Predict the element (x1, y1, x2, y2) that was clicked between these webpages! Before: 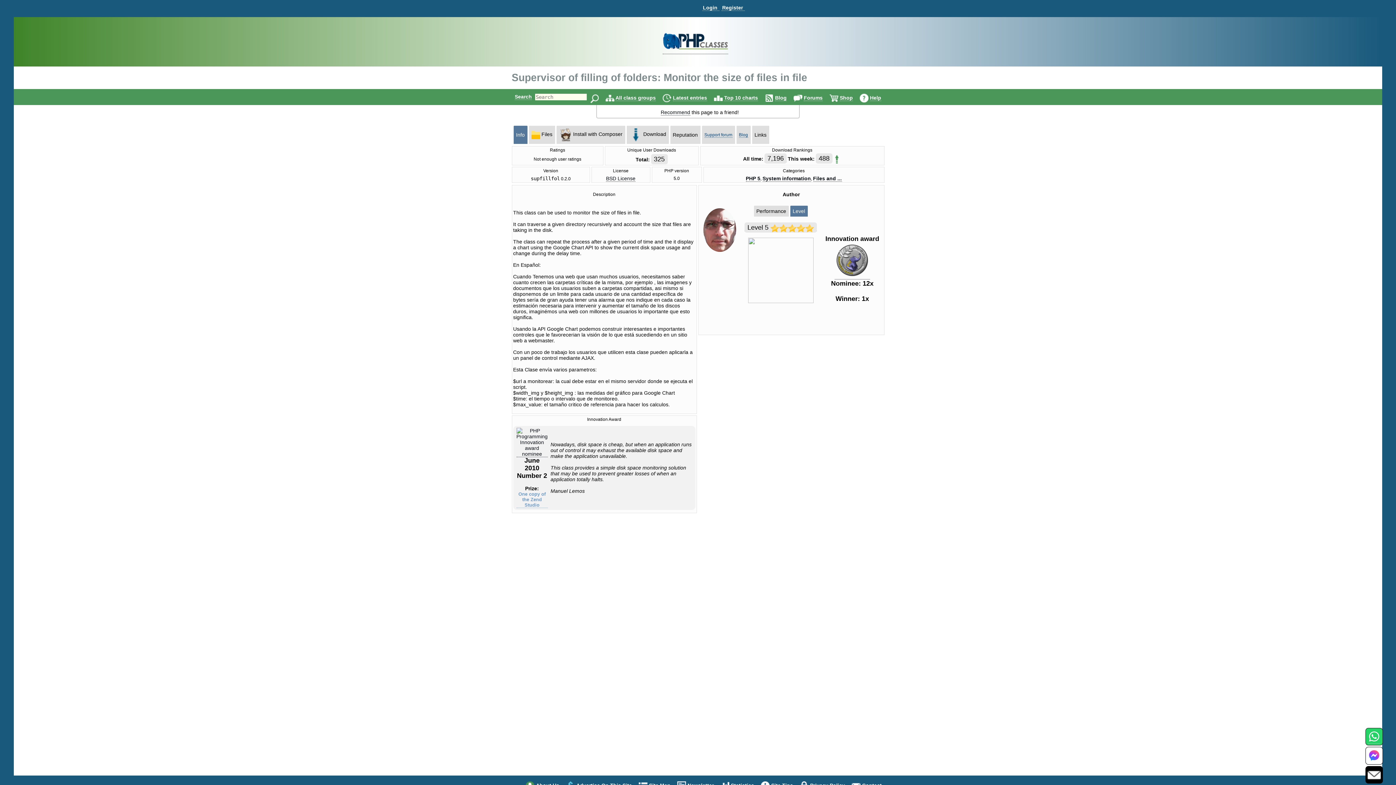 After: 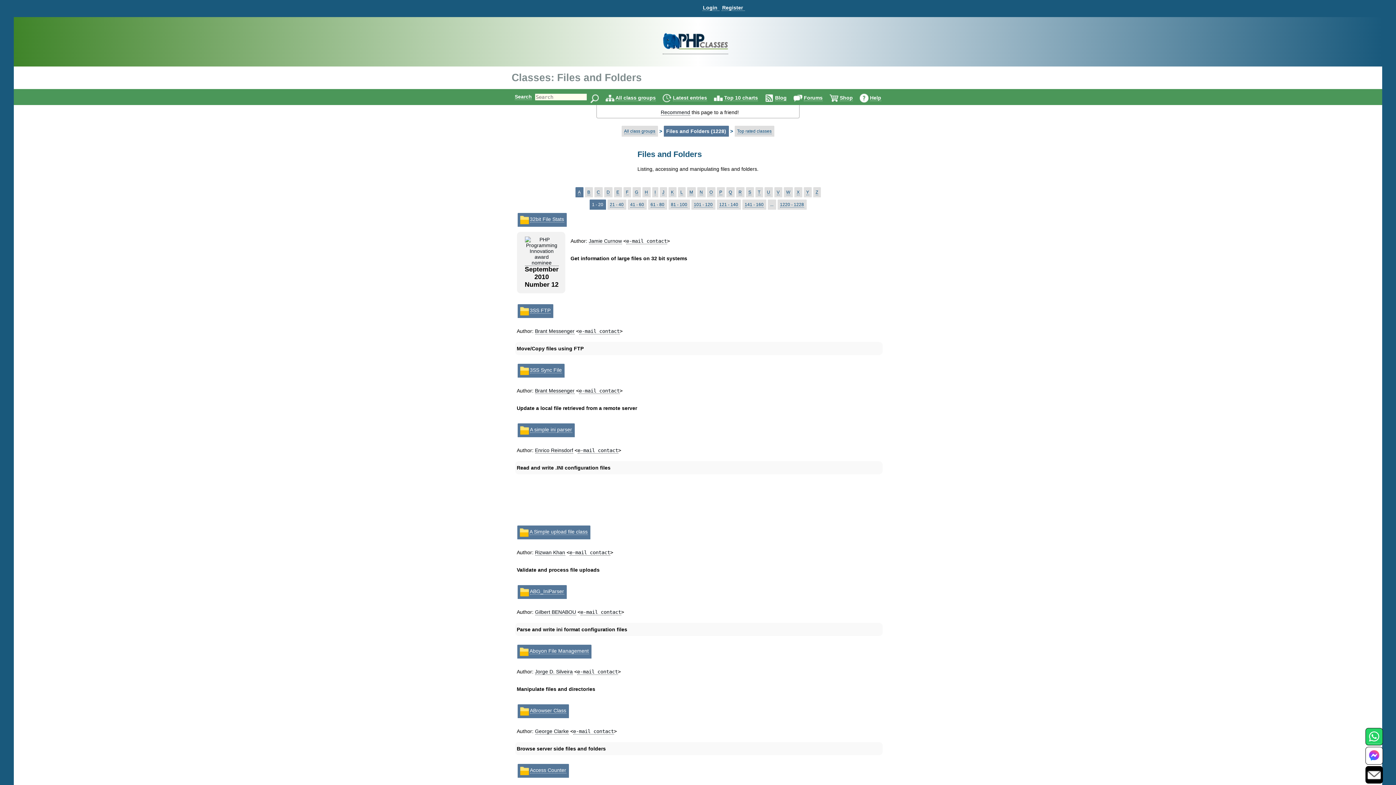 Action: bbox: (813, 175, 842, 181) label: Files and ...